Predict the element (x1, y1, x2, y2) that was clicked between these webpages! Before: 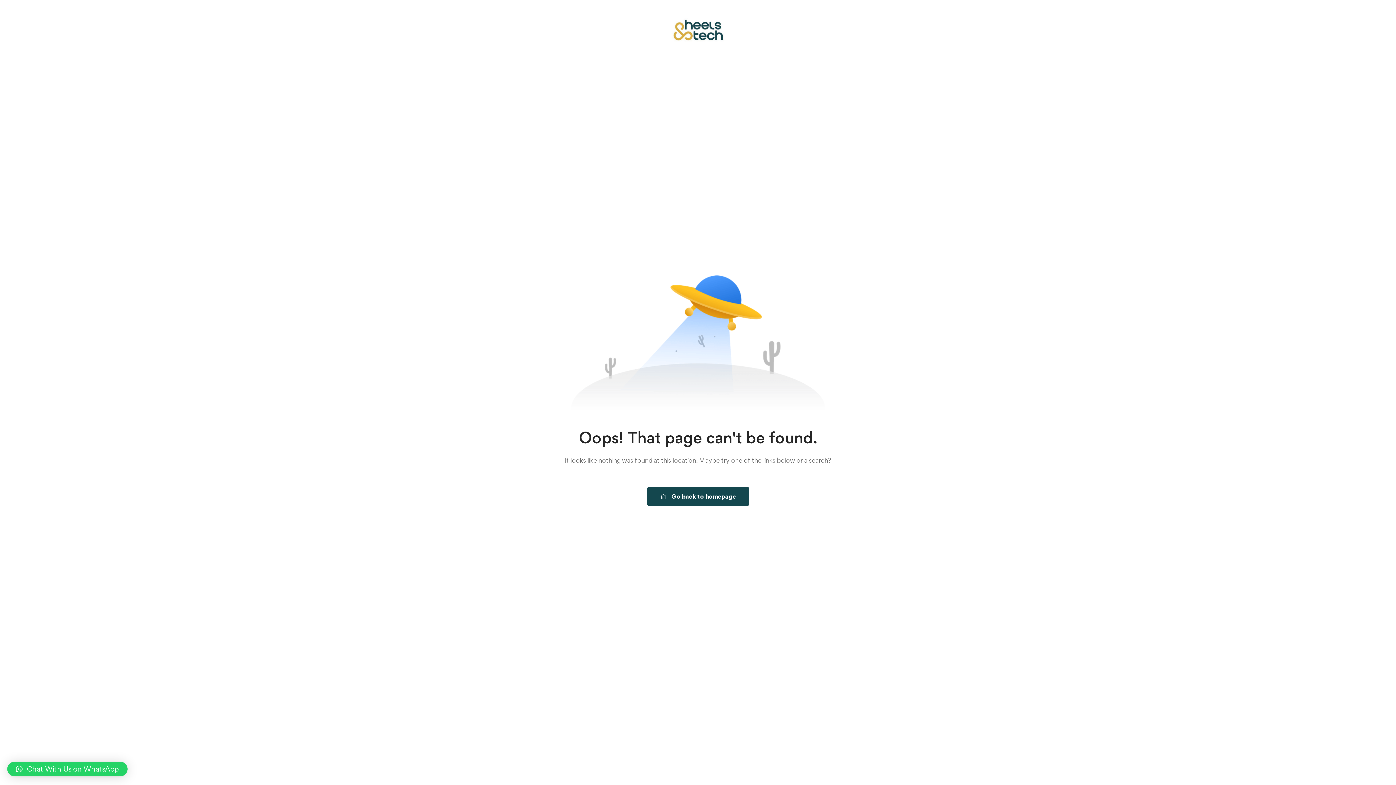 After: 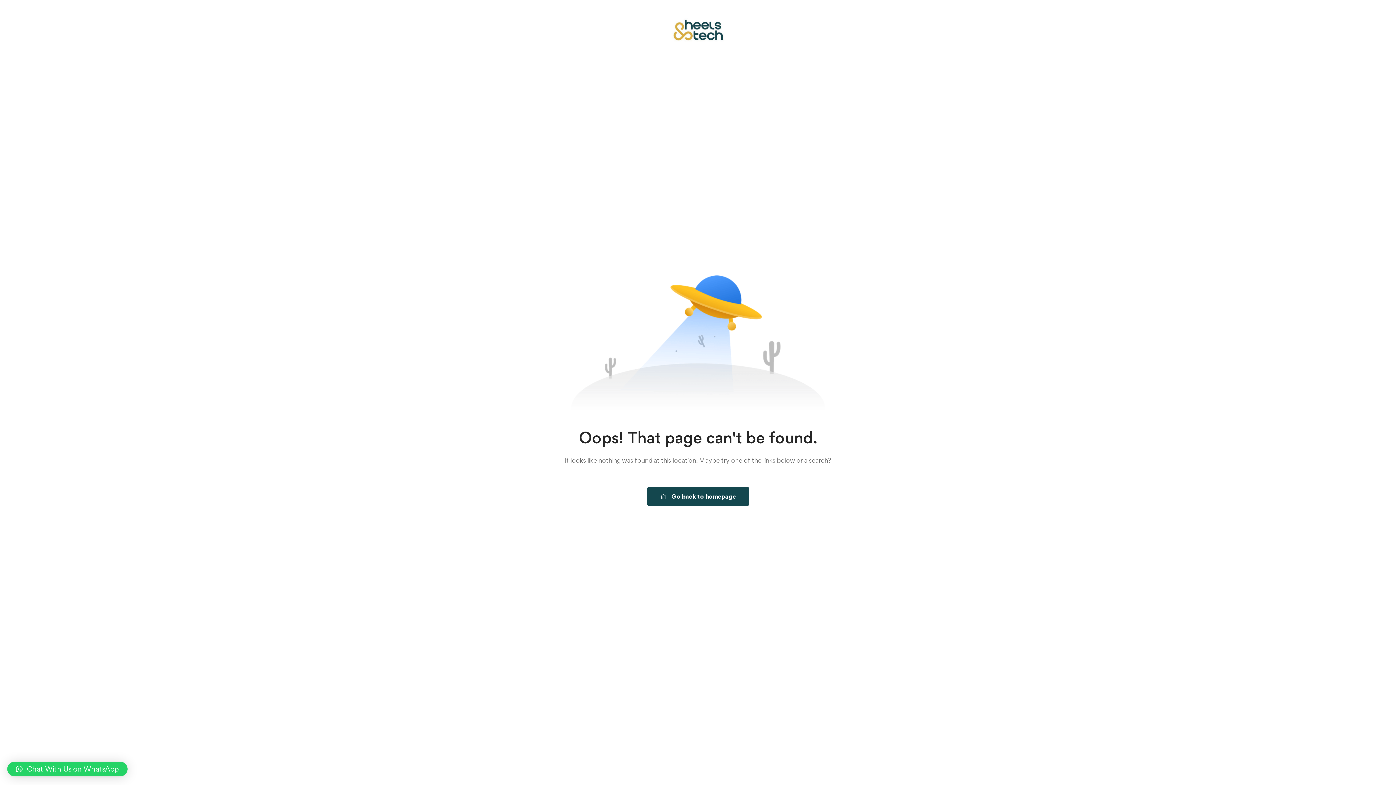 Action: label: Chat With Us on WhatsApp bbox: (7, 762, 127, 776)